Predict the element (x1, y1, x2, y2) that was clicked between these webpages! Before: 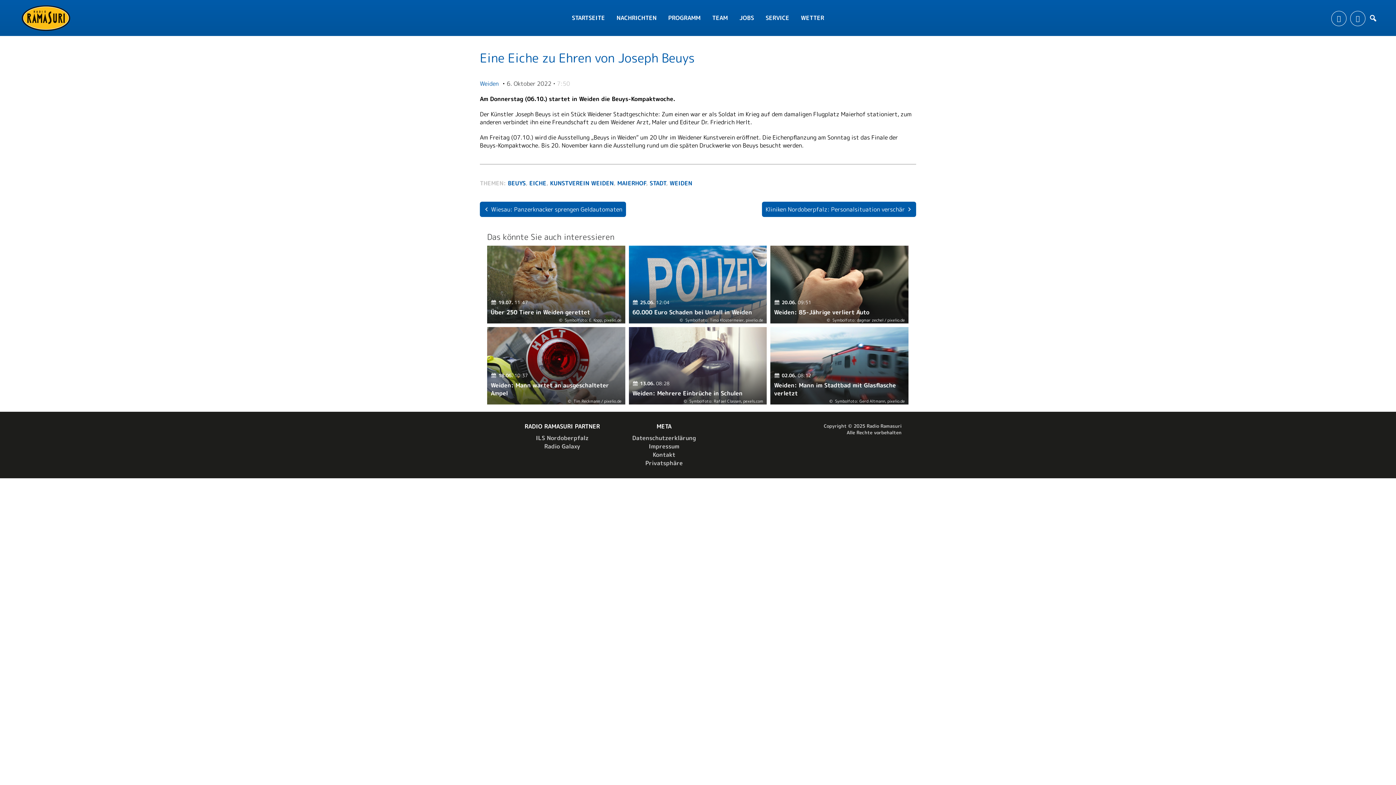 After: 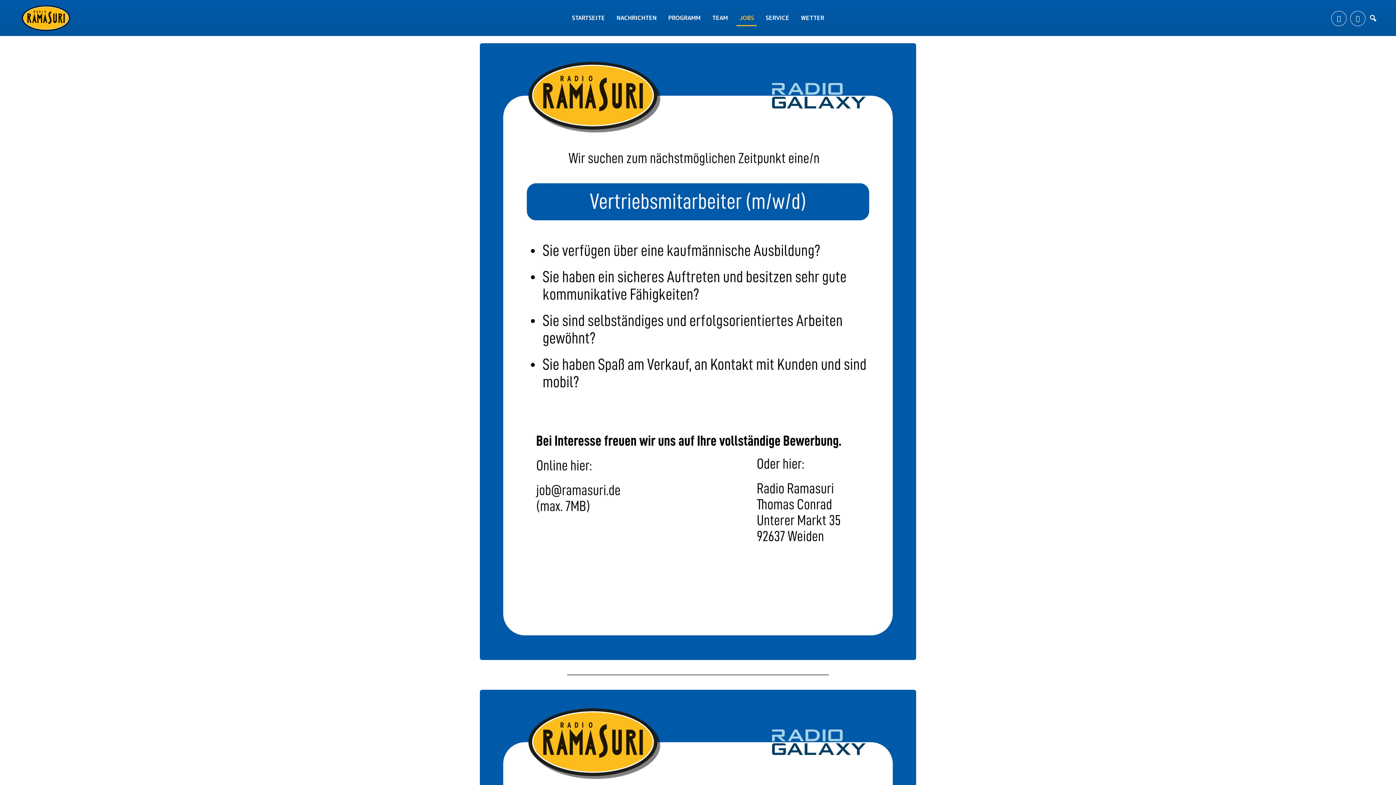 Action: label: JOBS bbox: (733, 0, 760, 36)